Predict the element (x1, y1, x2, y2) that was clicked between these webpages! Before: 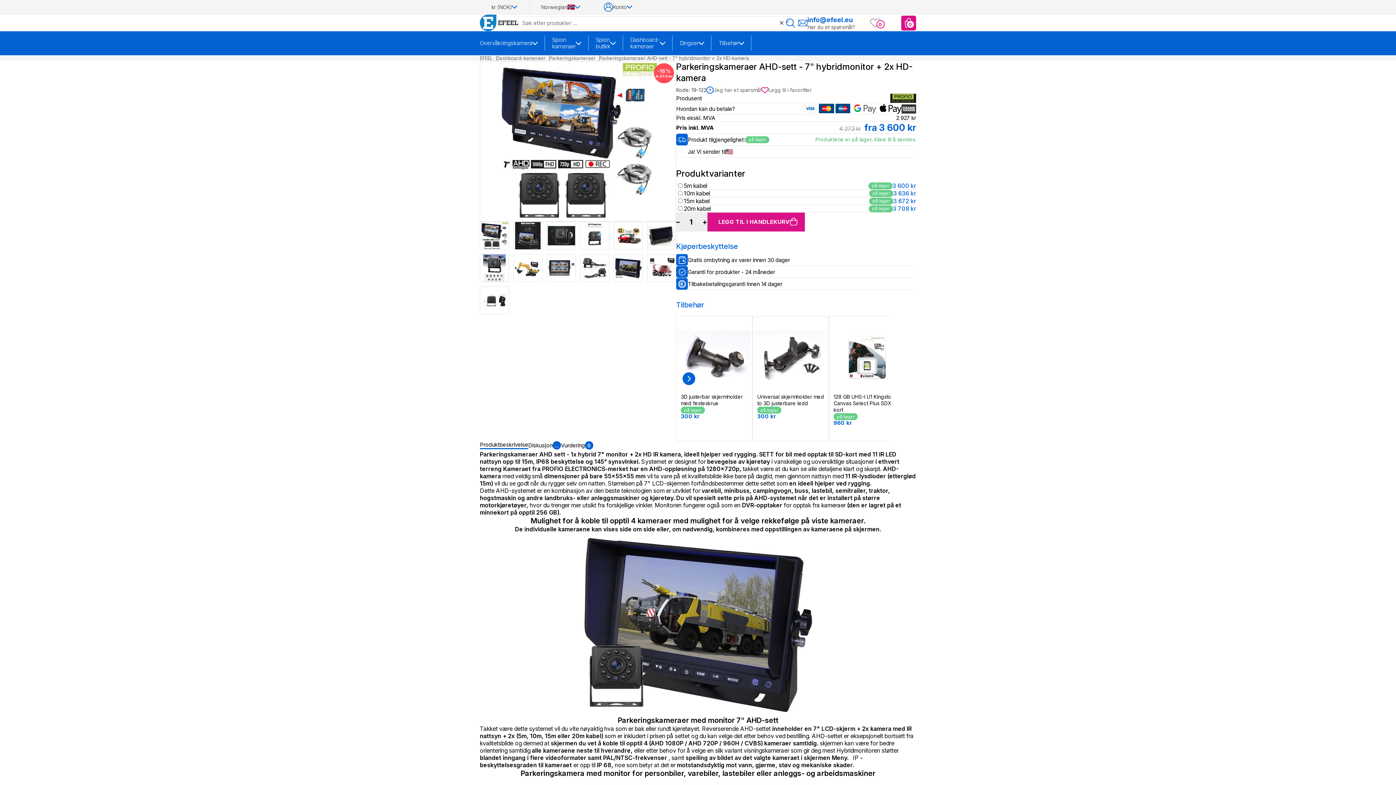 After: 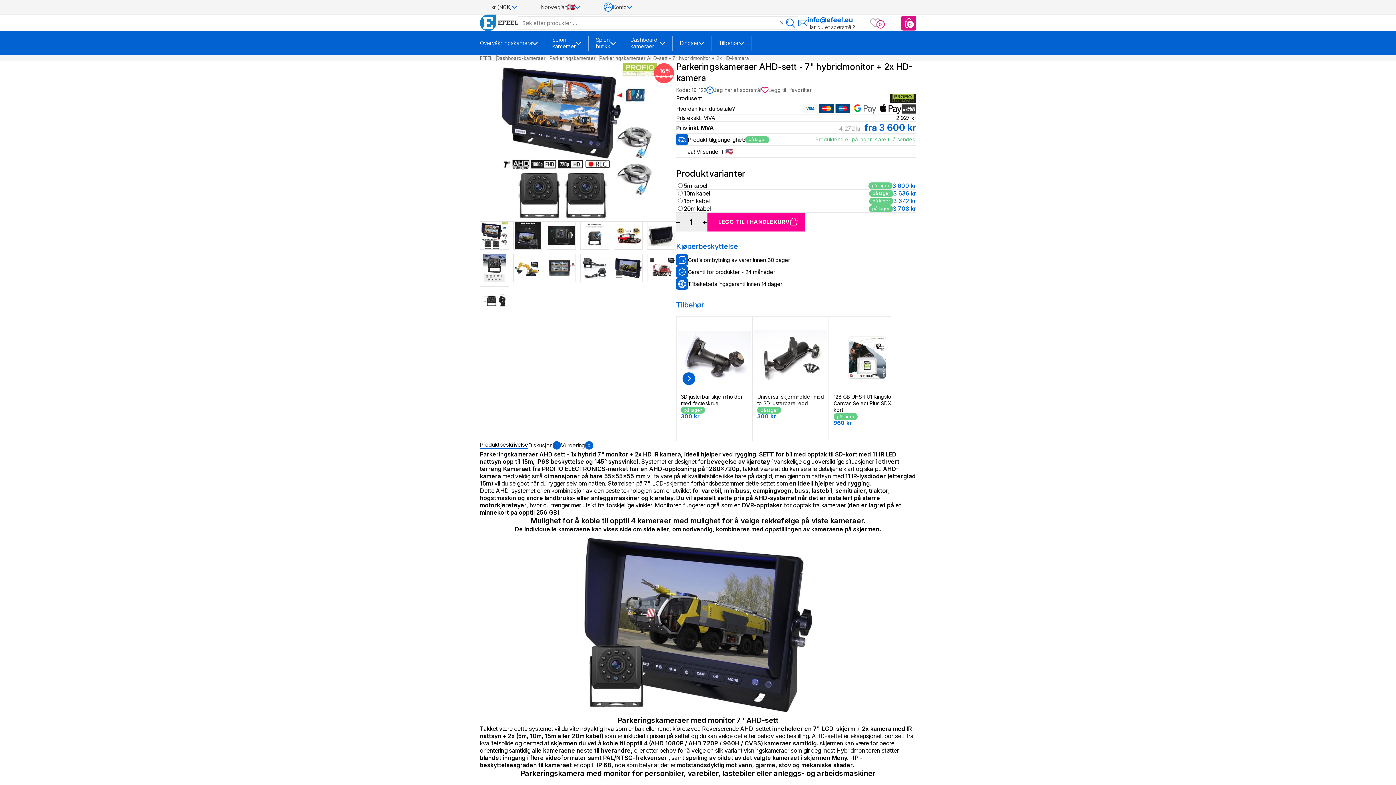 Action: bbox: (707, 212, 805, 231) label: LEGG TIL I HANDLEKURV